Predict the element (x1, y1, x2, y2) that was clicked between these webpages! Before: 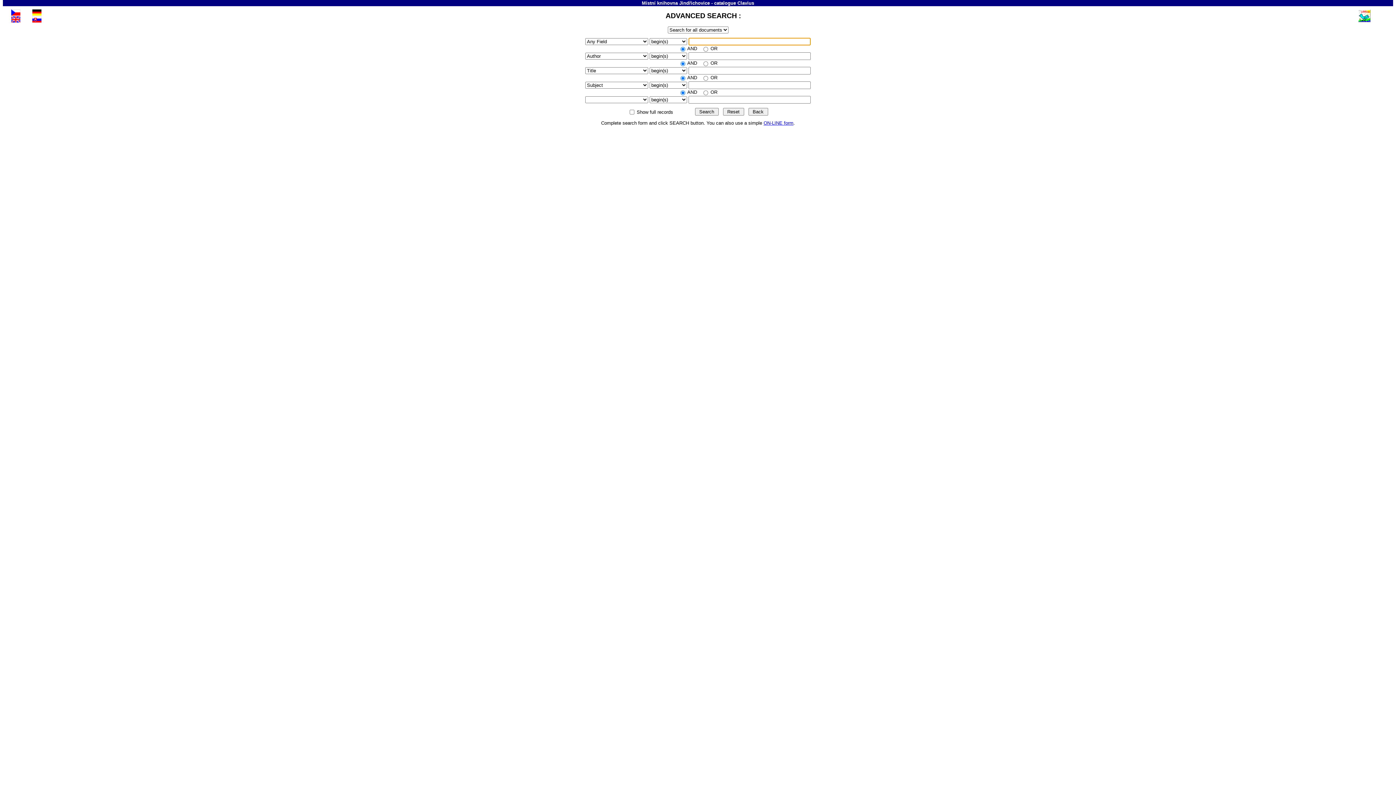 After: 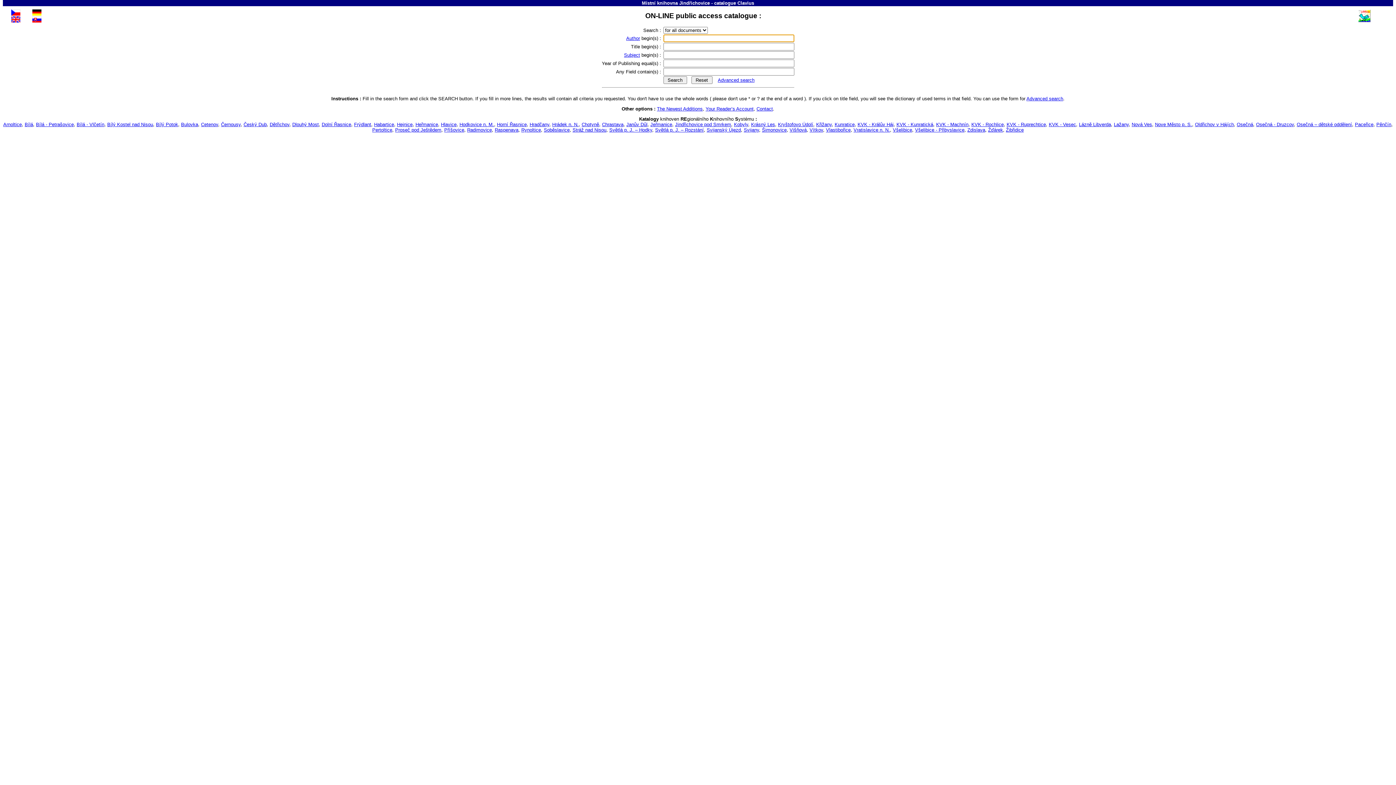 Action: label: ON-LINE form bbox: (763, 120, 793, 125)